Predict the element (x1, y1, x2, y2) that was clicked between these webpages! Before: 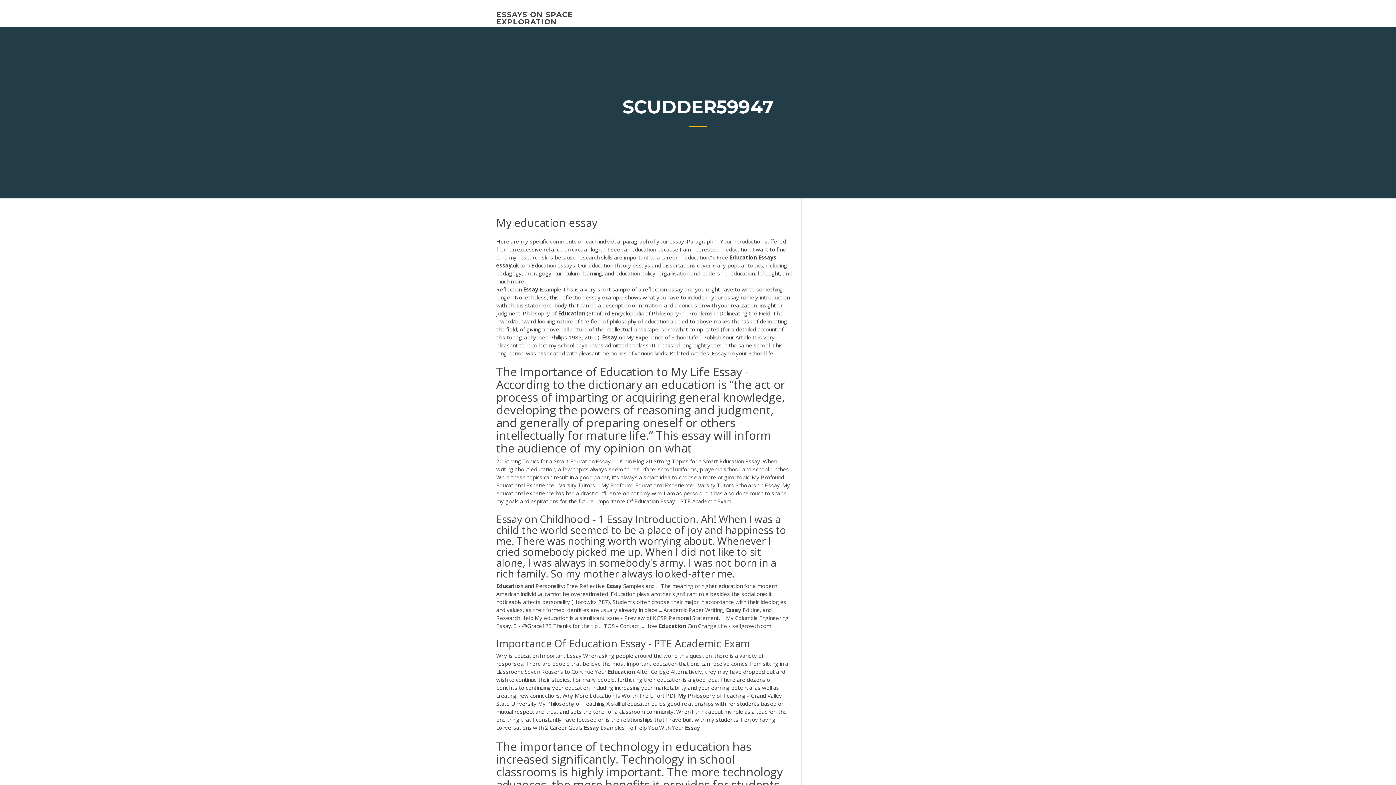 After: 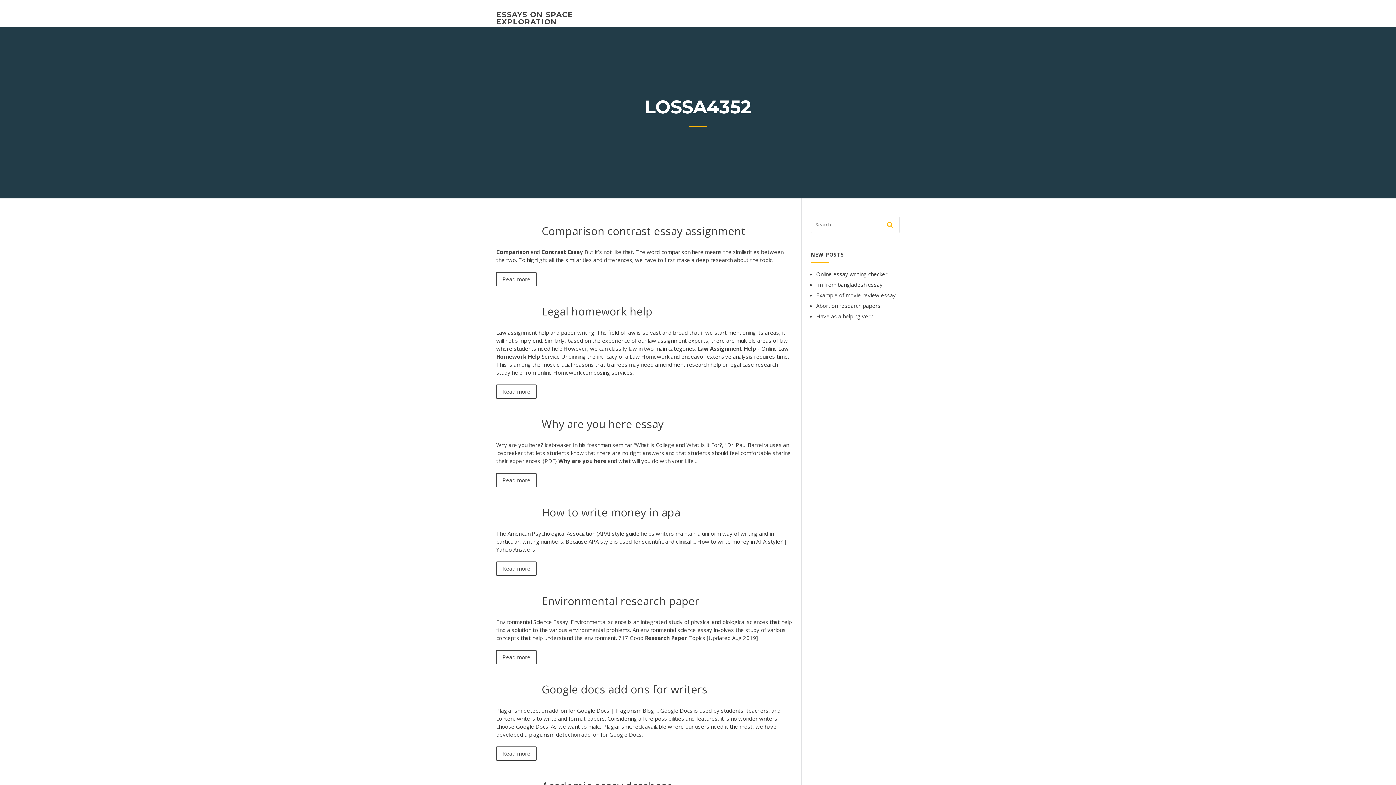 Action: label: ESSAYS ON SPACE EXPLORATION bbox: (496, 10, 573, 26)